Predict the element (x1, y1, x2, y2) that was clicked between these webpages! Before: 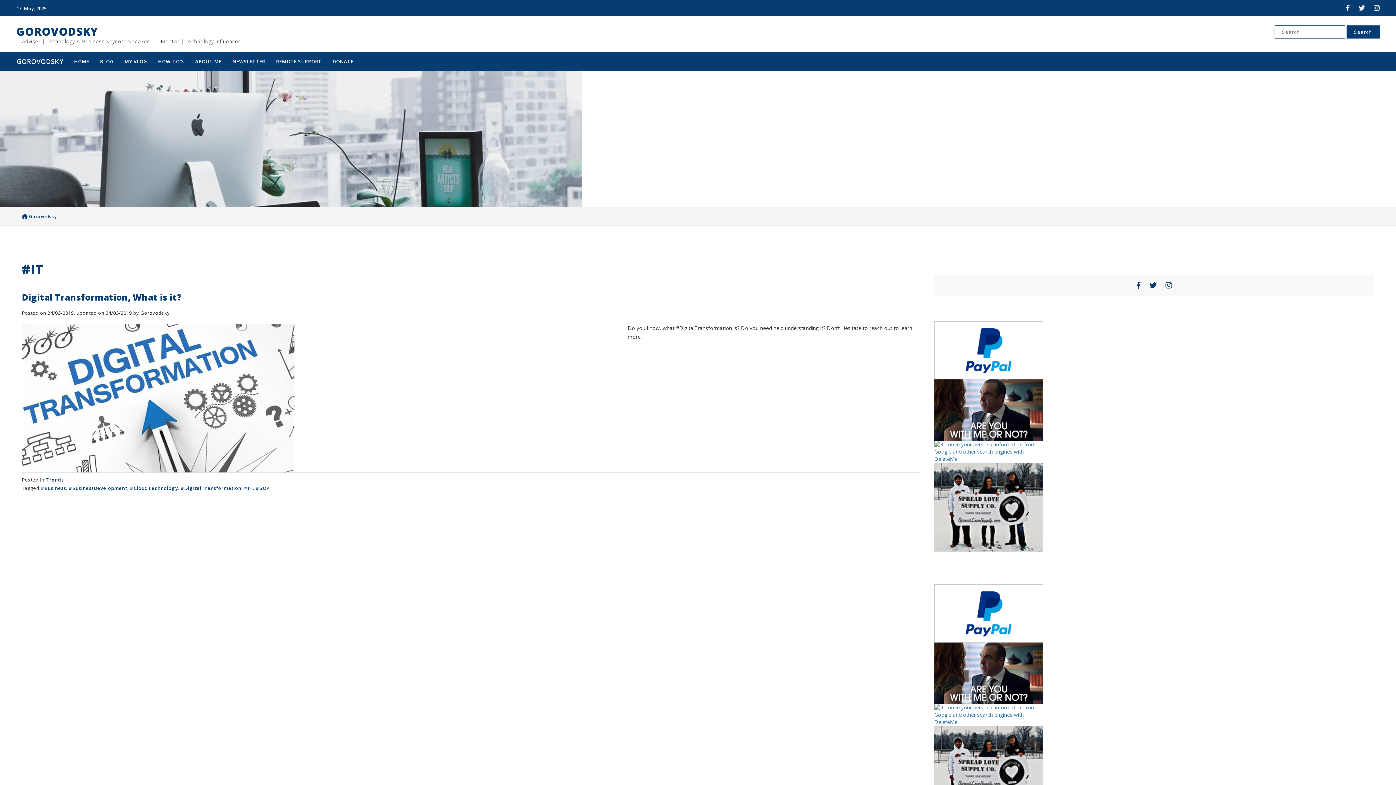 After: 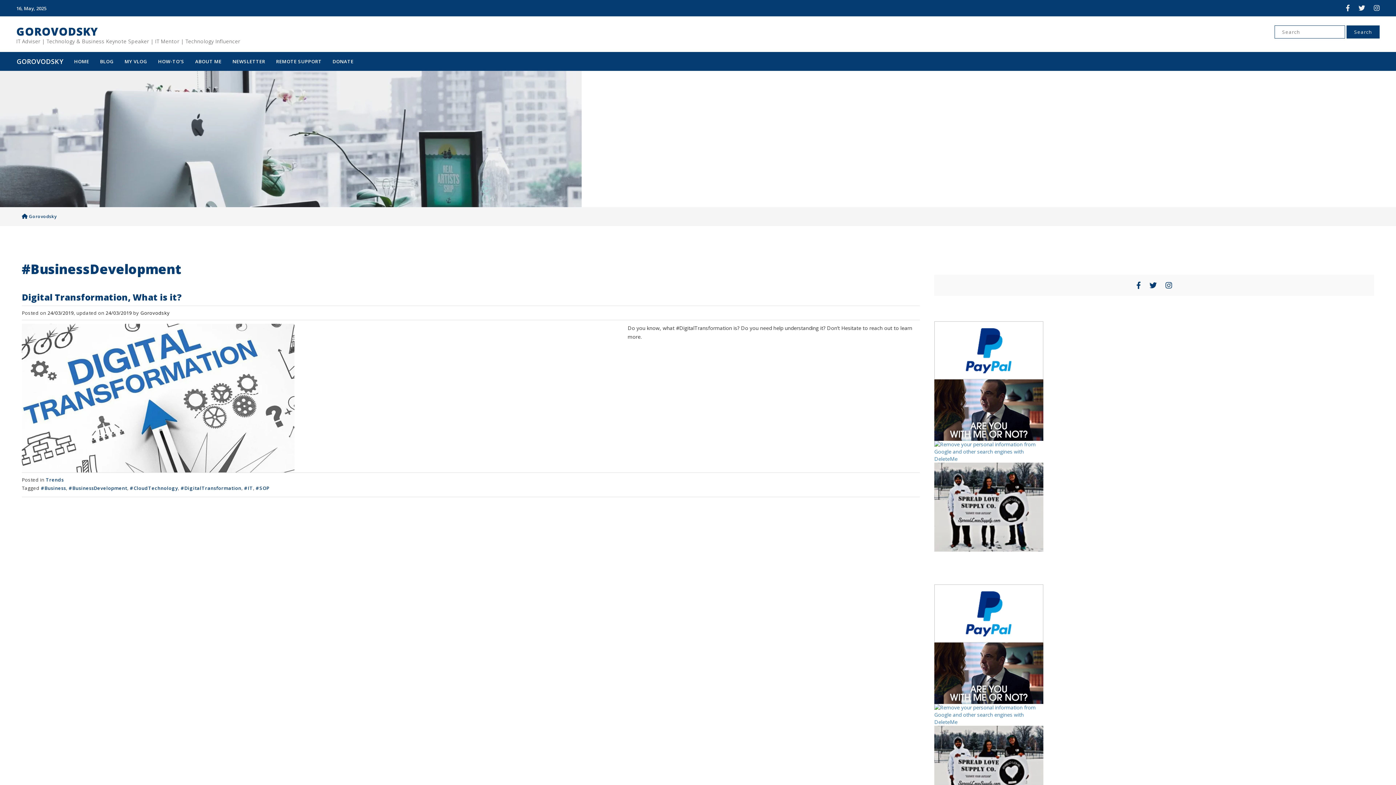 Action: label: #BusinessDevelopment bbox: (68, 485, 127, 491)